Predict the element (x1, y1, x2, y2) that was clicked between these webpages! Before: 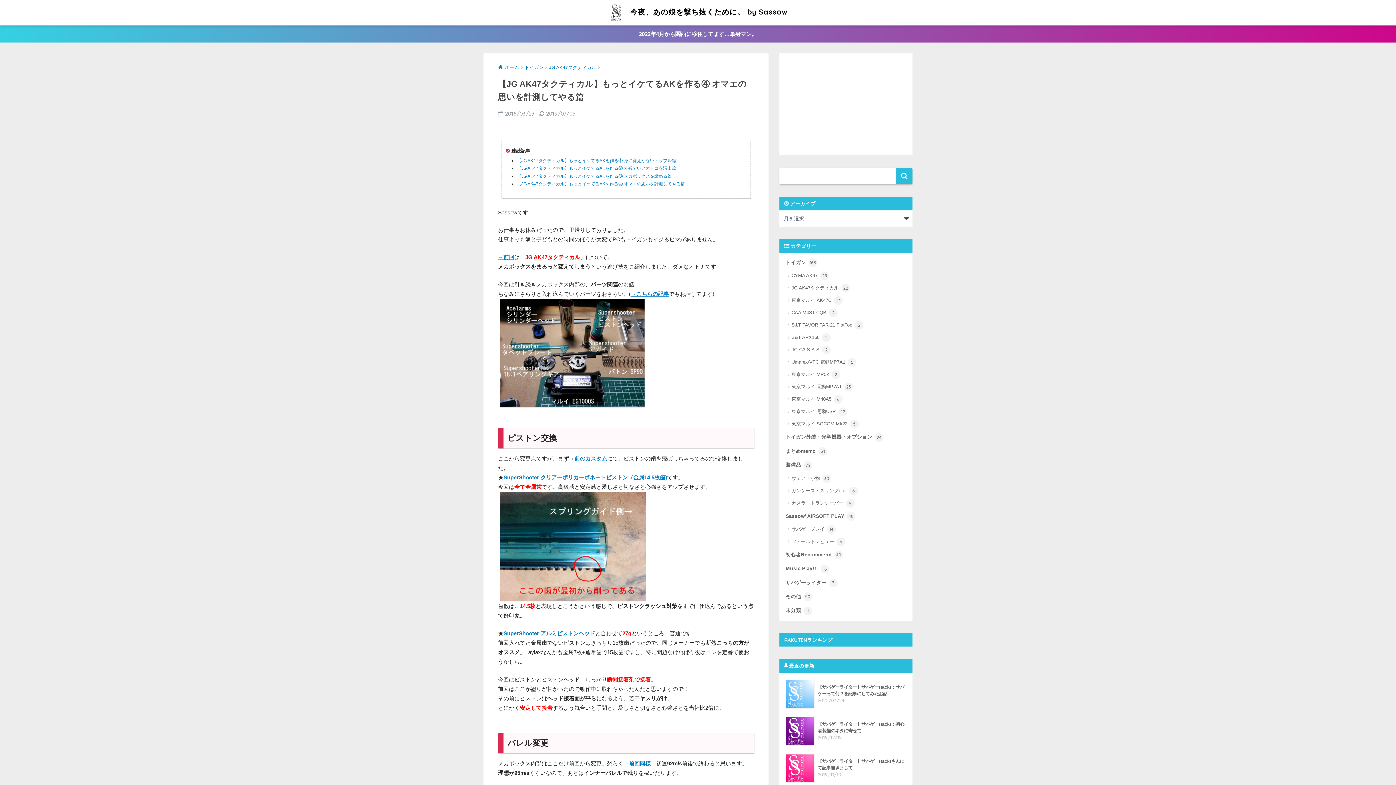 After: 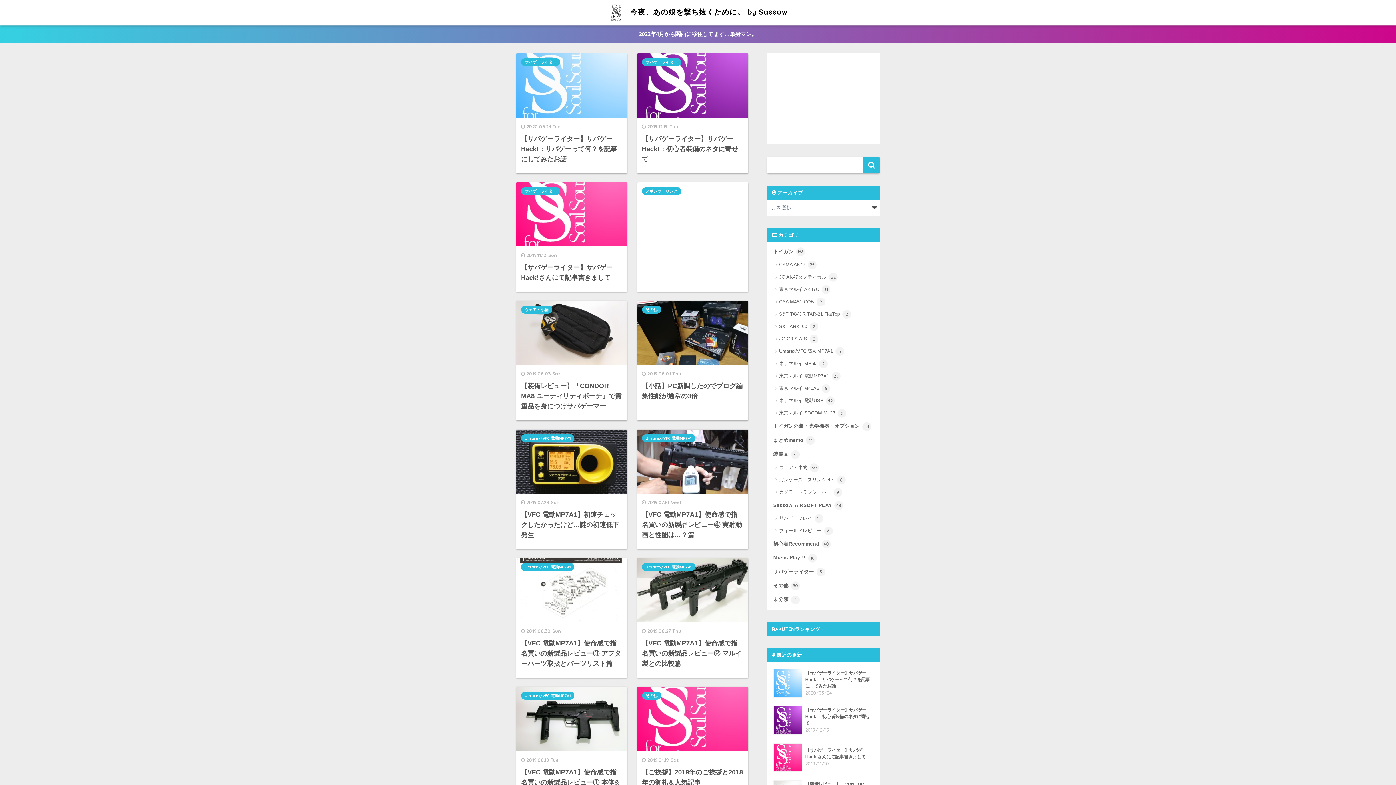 Action: label: 今夜、あの娘を撃ち抜くために。 by Sassow bbox: (608, 7, 787, 16)